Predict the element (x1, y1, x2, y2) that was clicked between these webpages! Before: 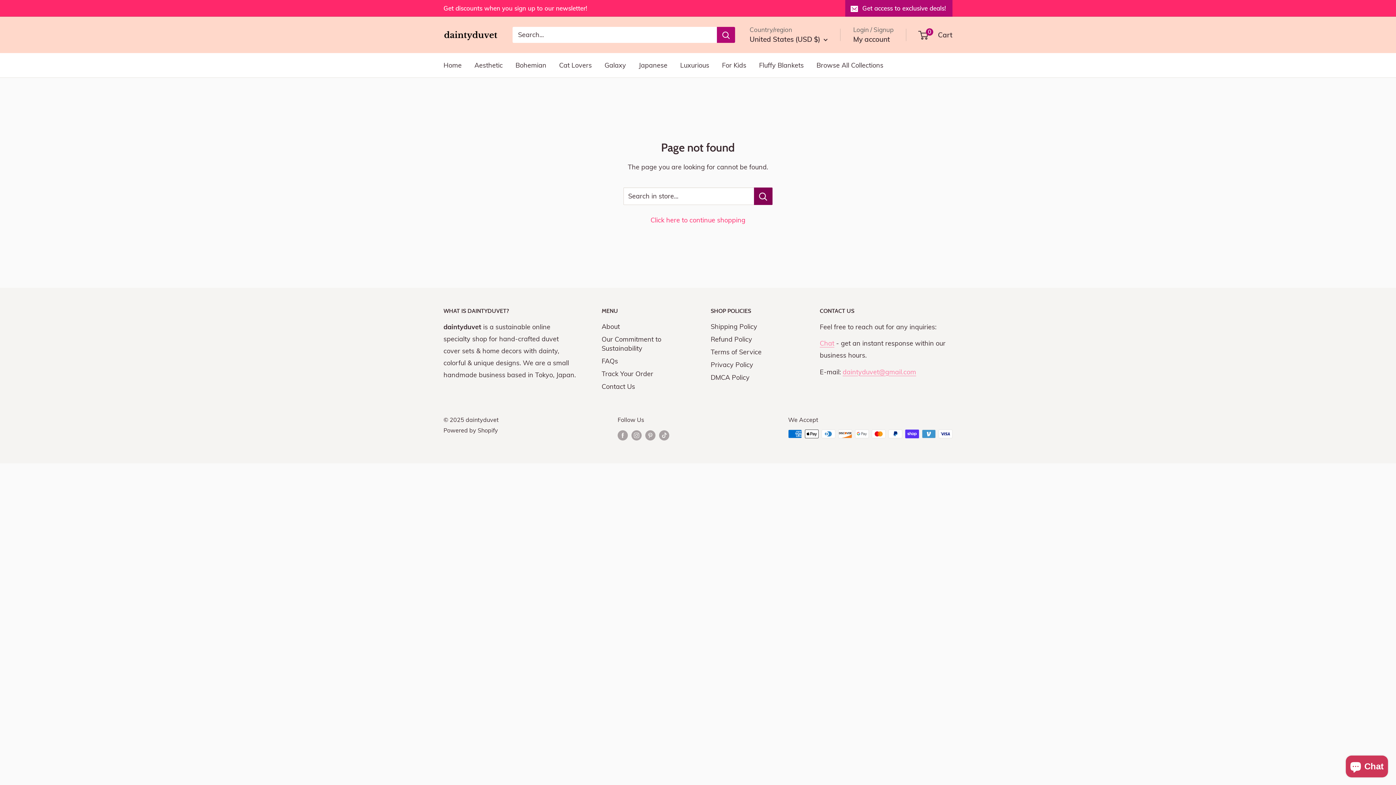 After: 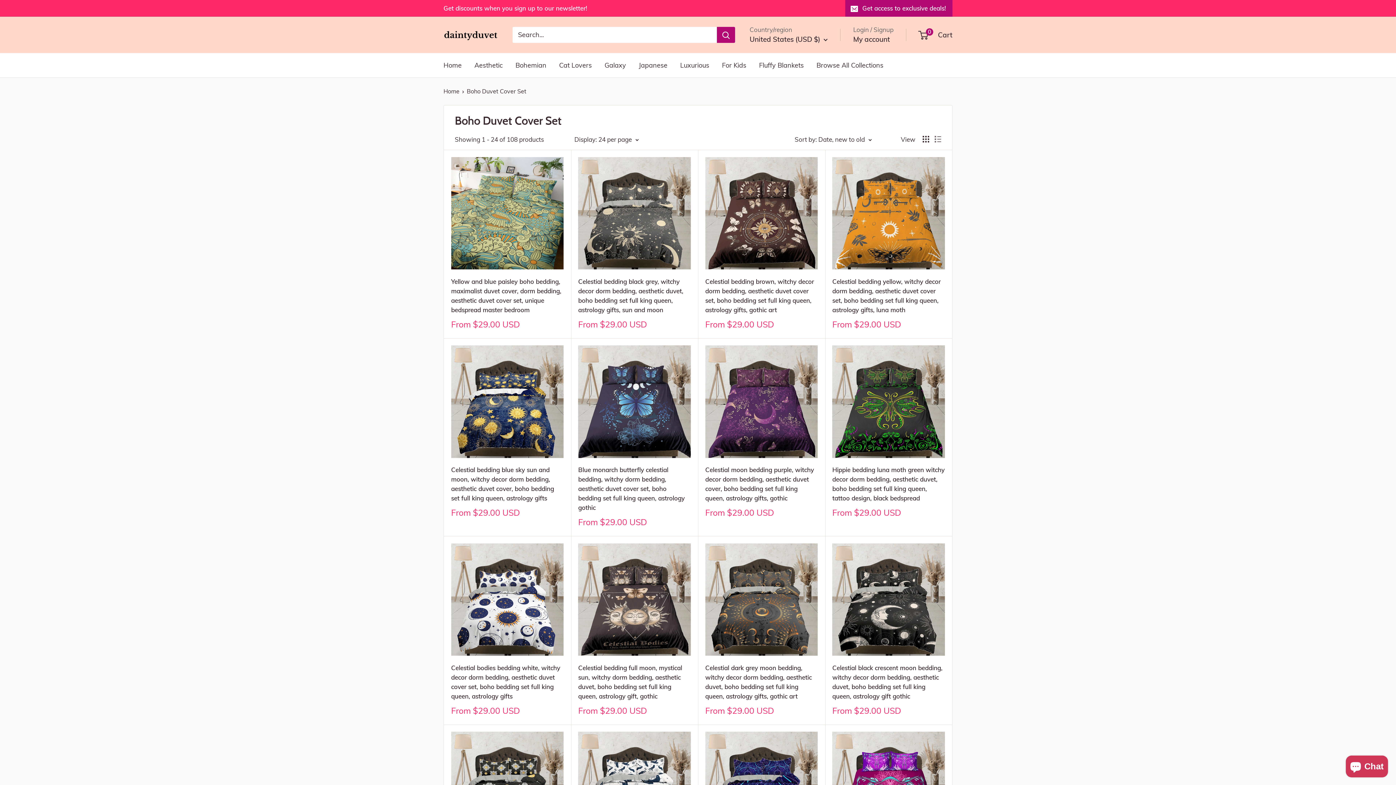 Action: bbox: (515, 59, 546, 71) label: Bohemian